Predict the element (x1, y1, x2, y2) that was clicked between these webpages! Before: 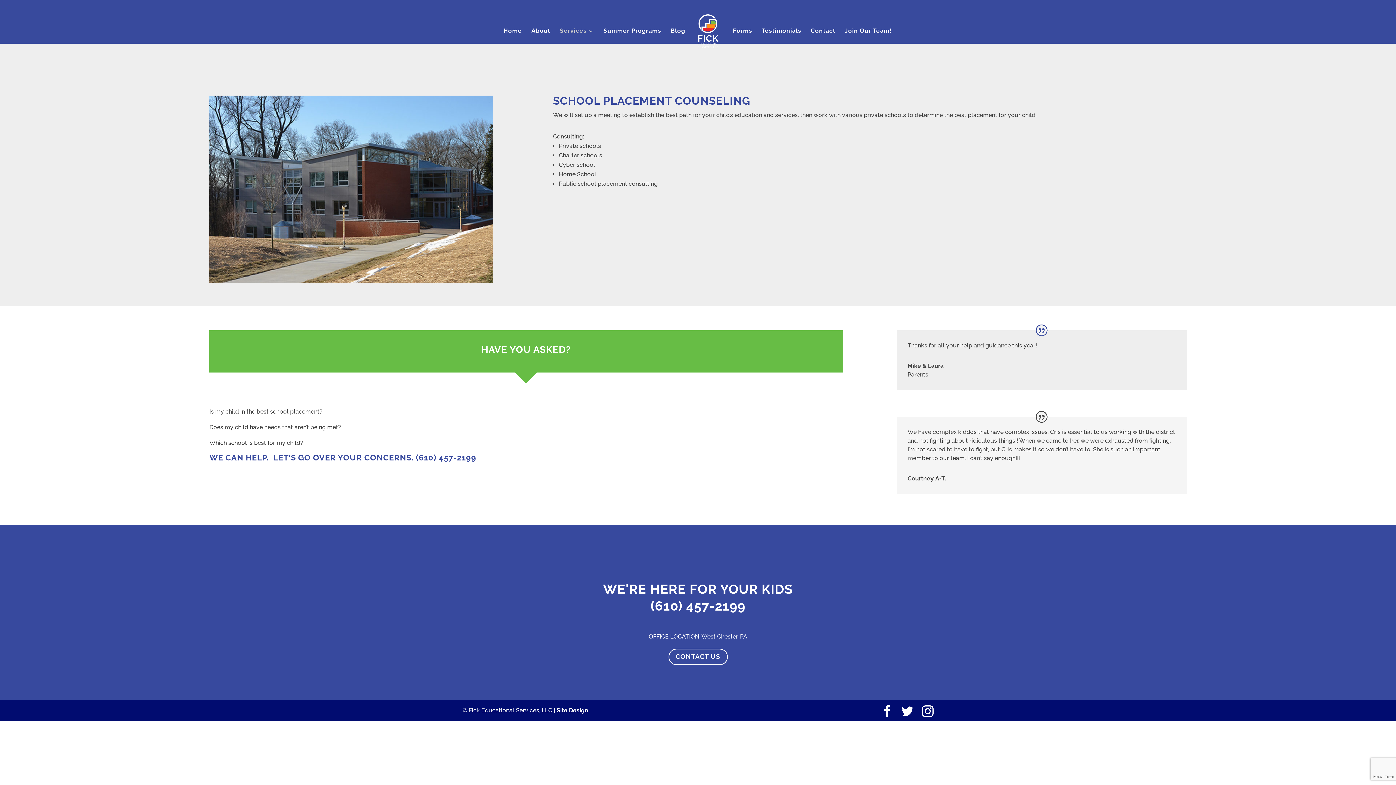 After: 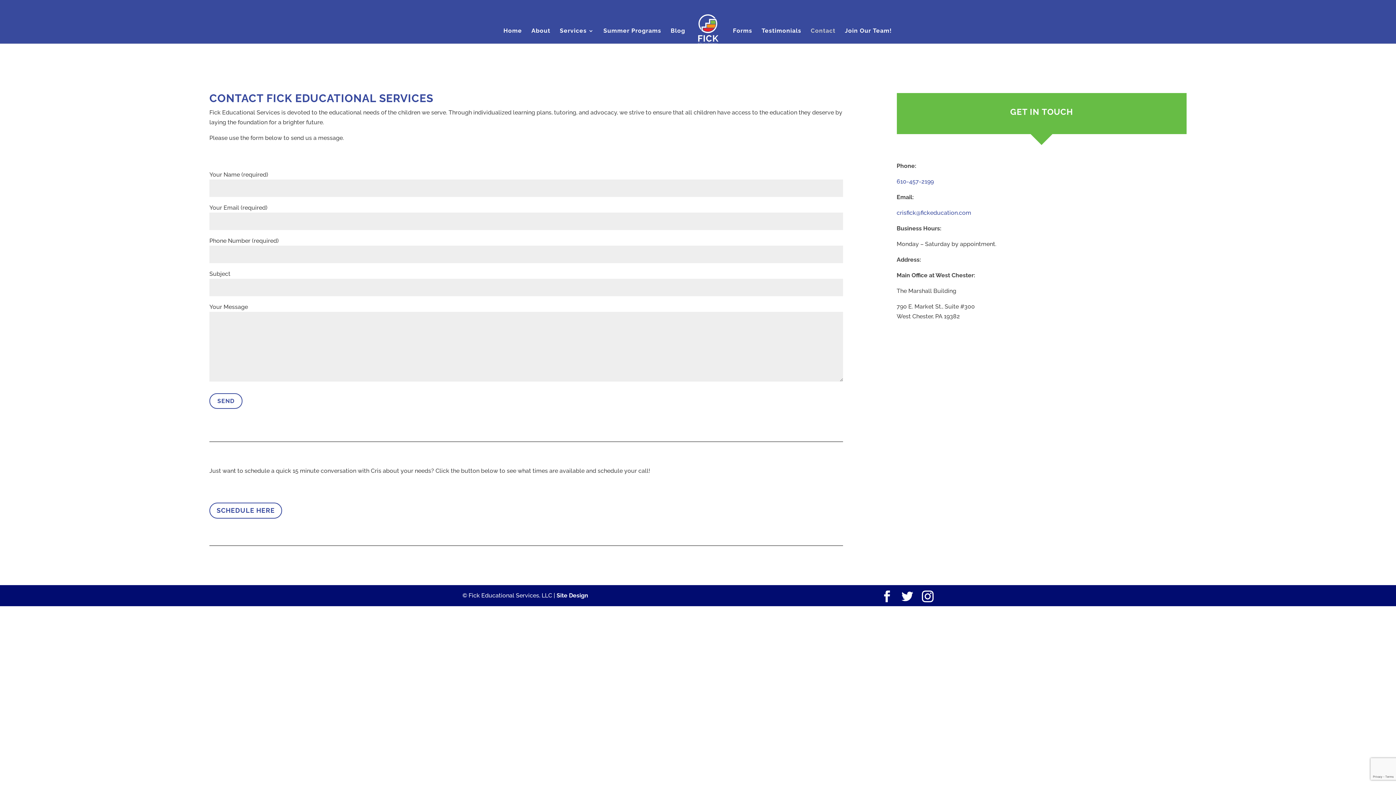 Action: label: CONTACT US bbox: (668, 649, 727, 665)